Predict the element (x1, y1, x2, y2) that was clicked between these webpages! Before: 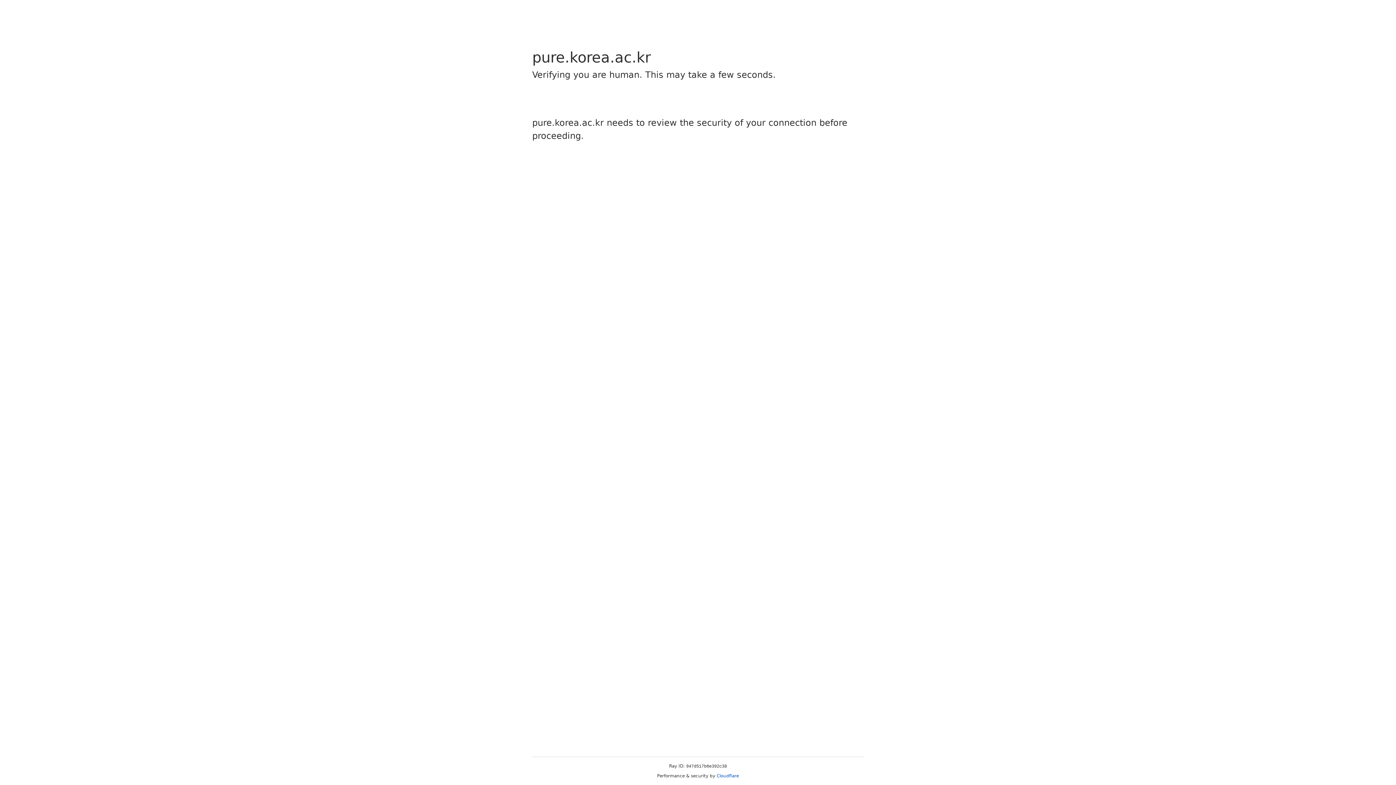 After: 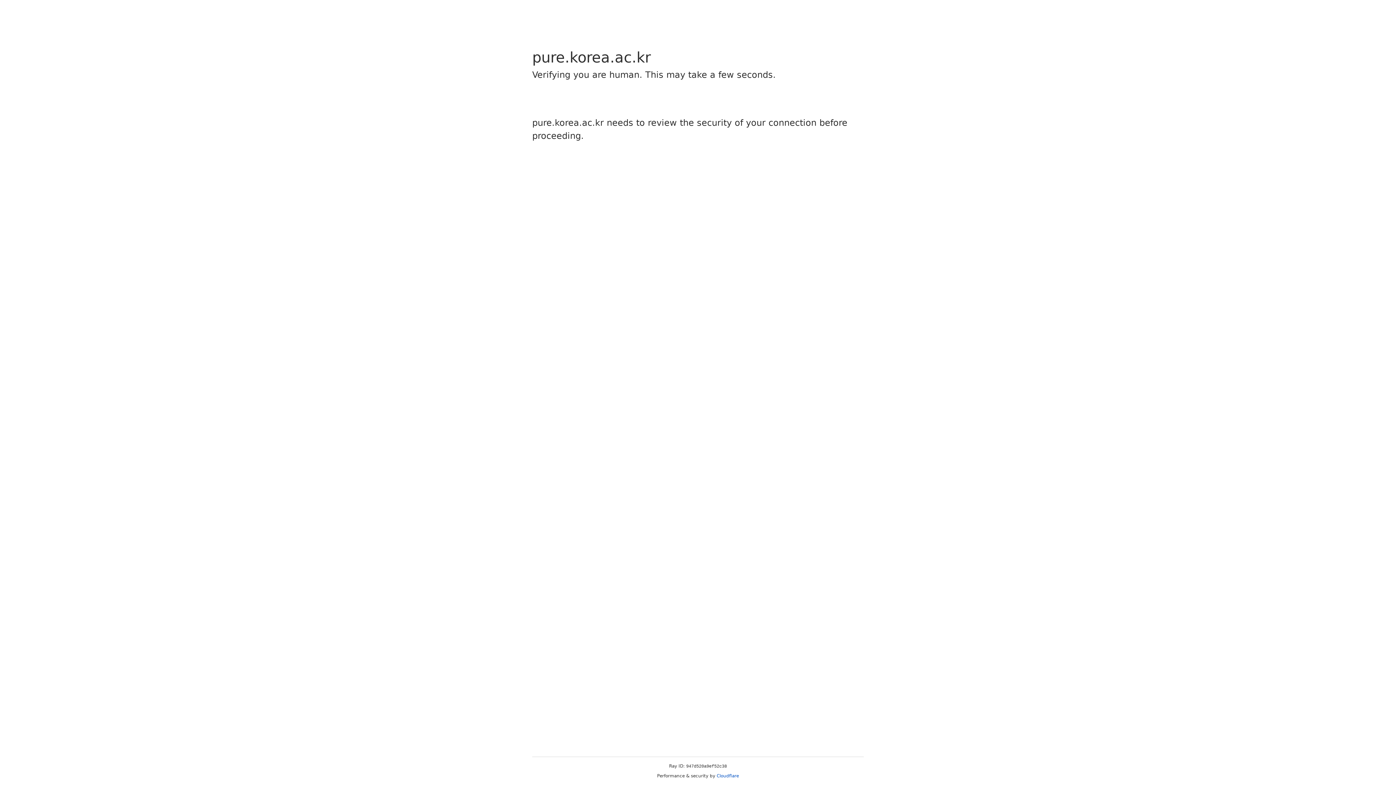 Action: bbox: (716, 773, 739, 778) label: Cloudflare